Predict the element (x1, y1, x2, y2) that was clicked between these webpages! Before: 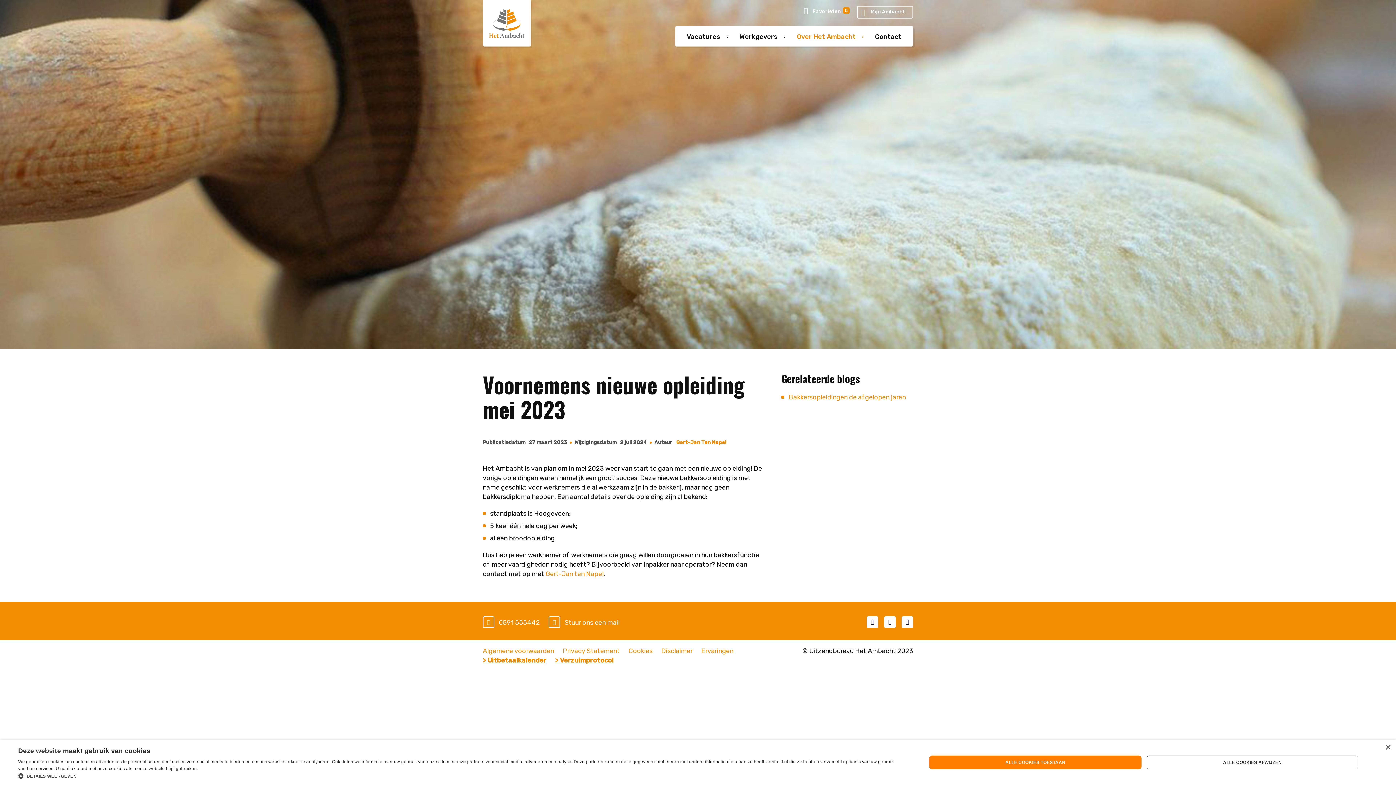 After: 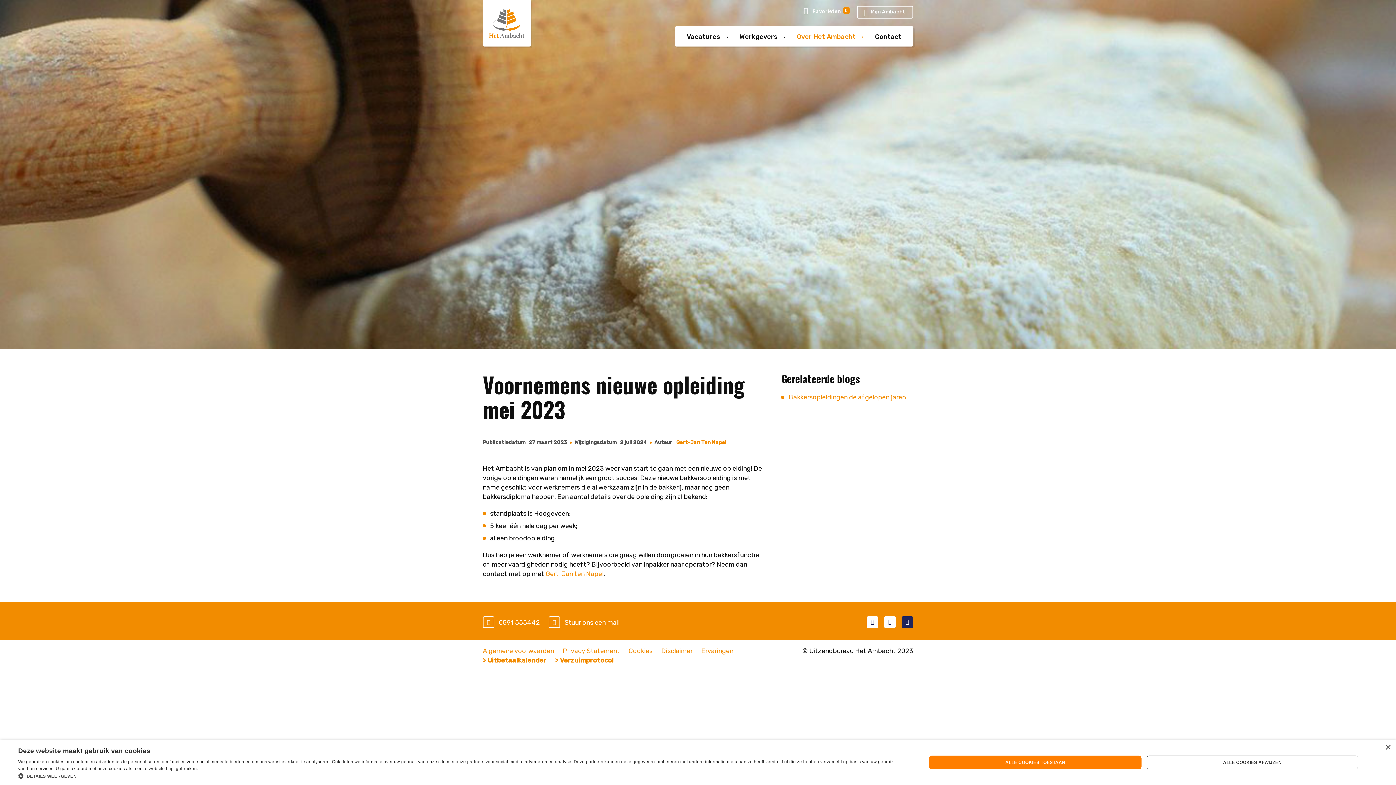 Action: bbox: (901, 616, 913, 628) label: Instagram